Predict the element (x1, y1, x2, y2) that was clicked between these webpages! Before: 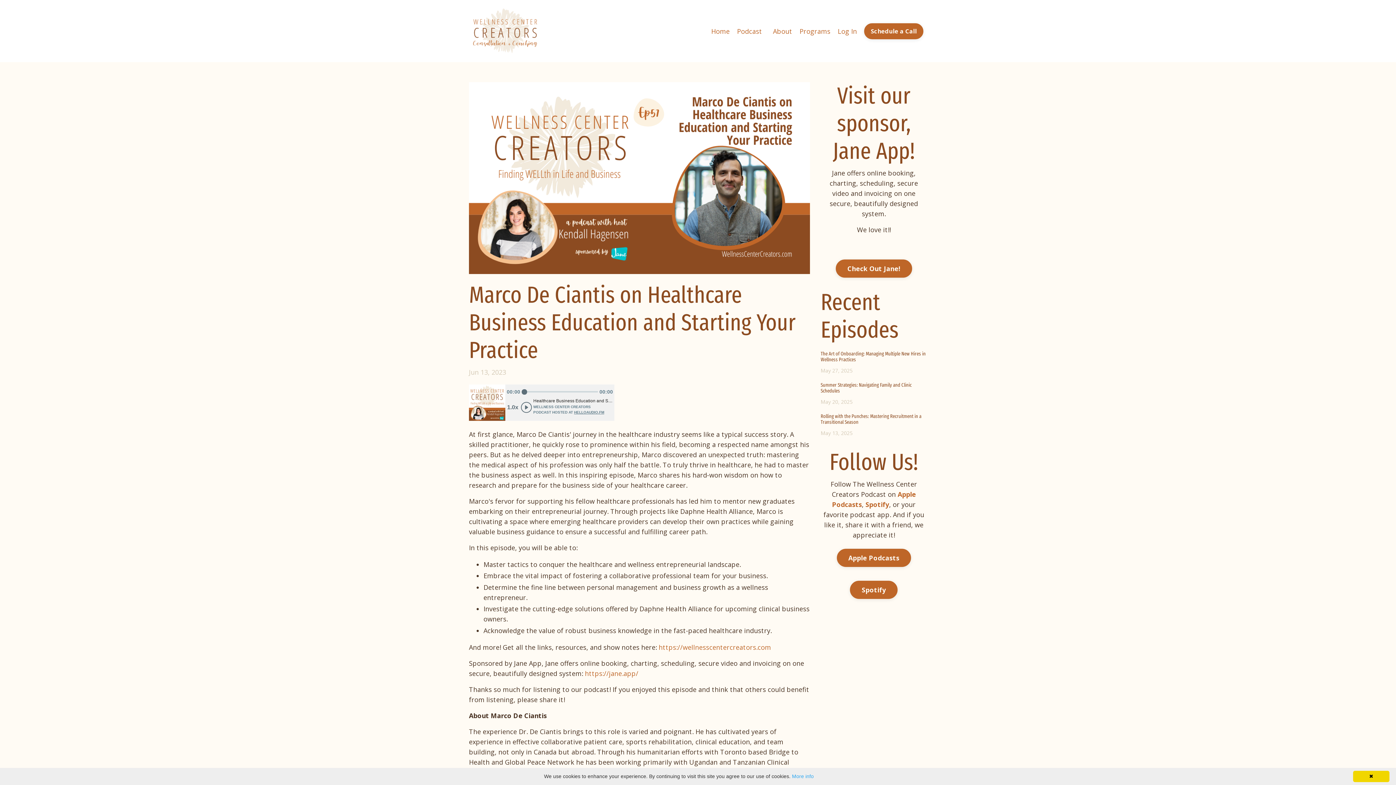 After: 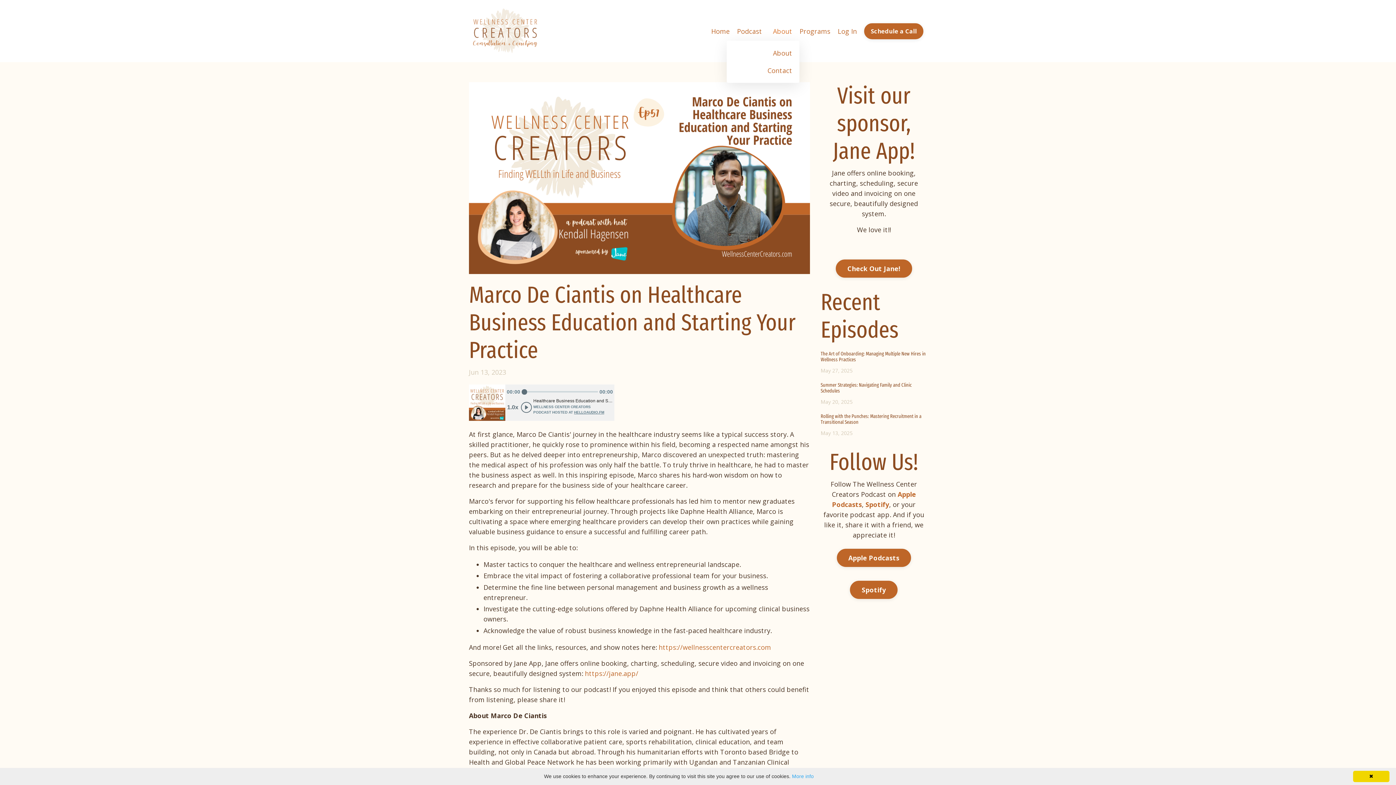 Action: label: About bbox: (773, 26, 792, 36)